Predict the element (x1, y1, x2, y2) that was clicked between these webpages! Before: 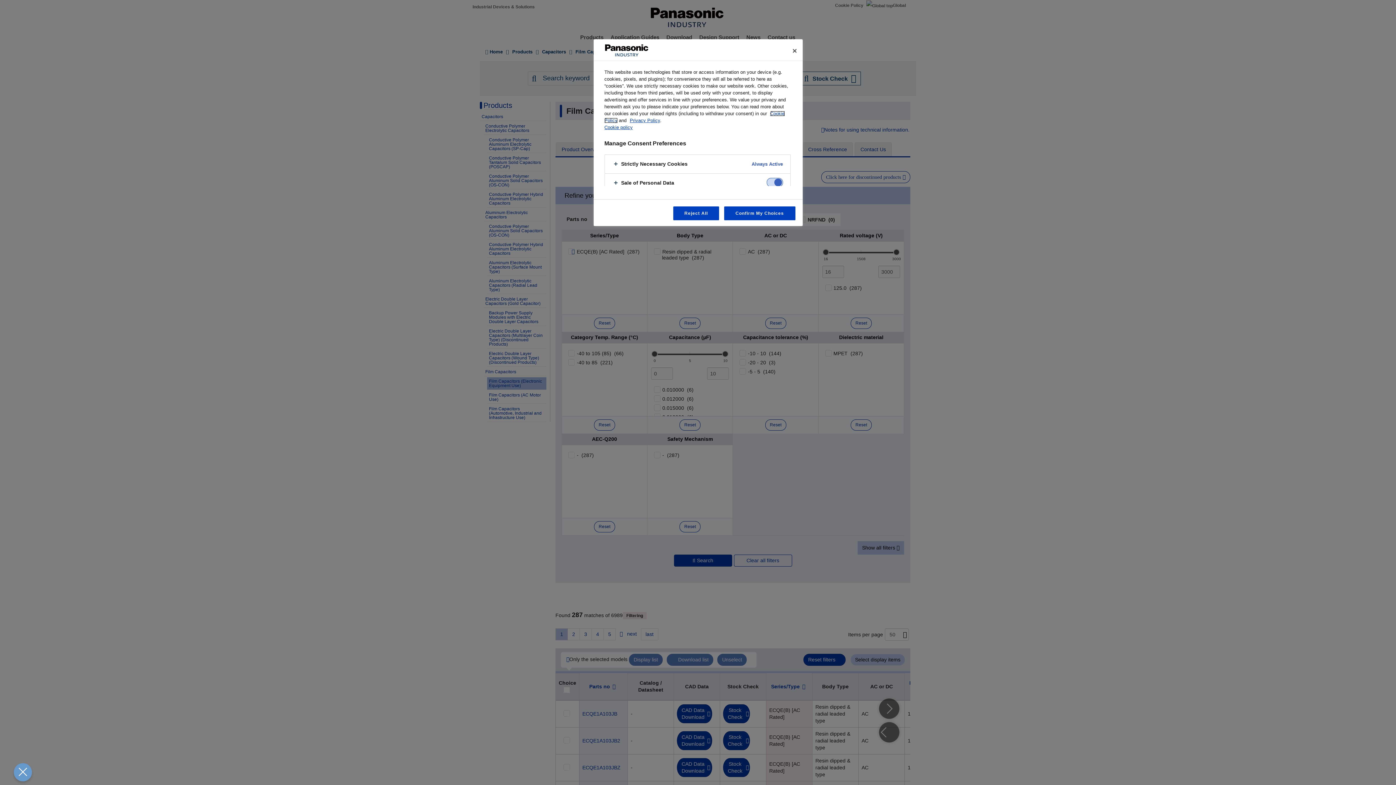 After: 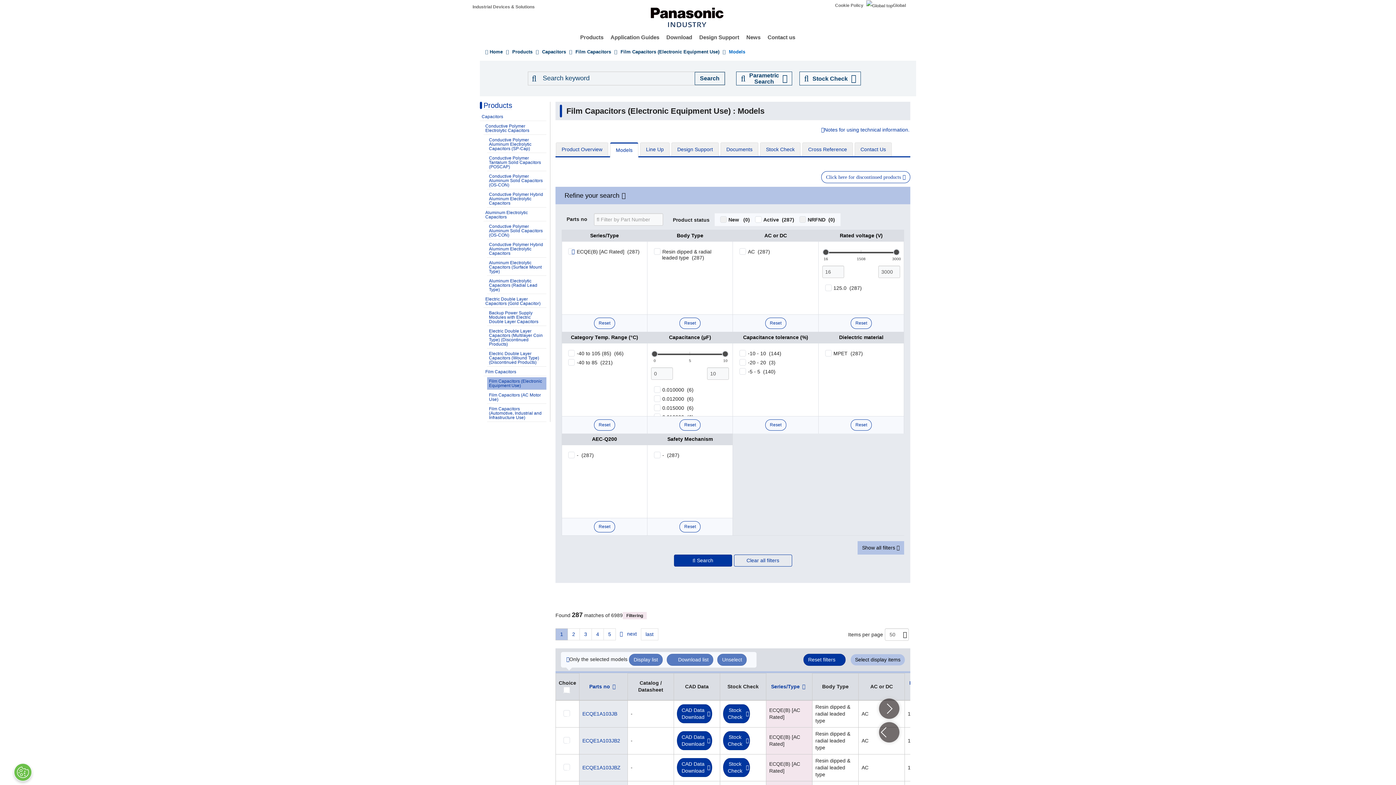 Action: label: Close bbox: (786, 42, 802, 58)